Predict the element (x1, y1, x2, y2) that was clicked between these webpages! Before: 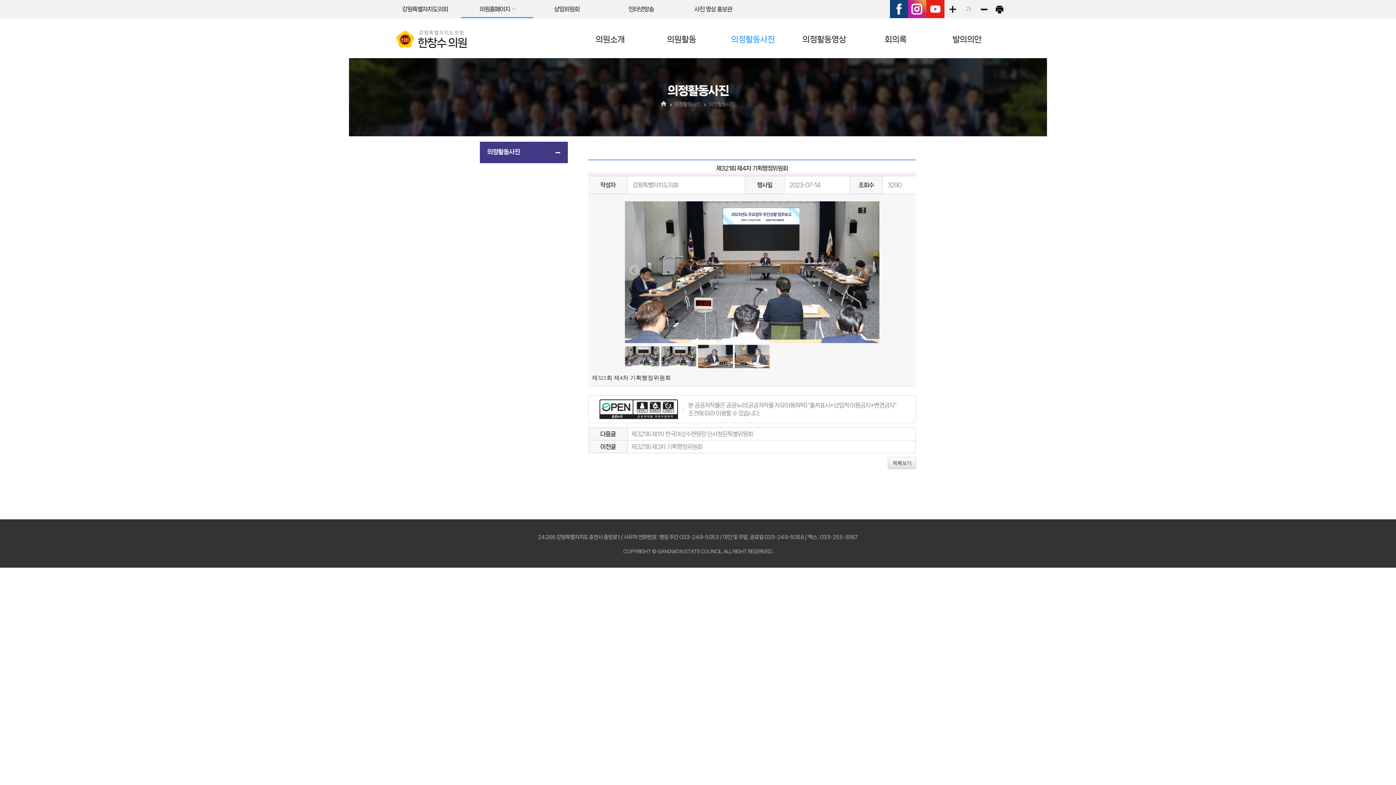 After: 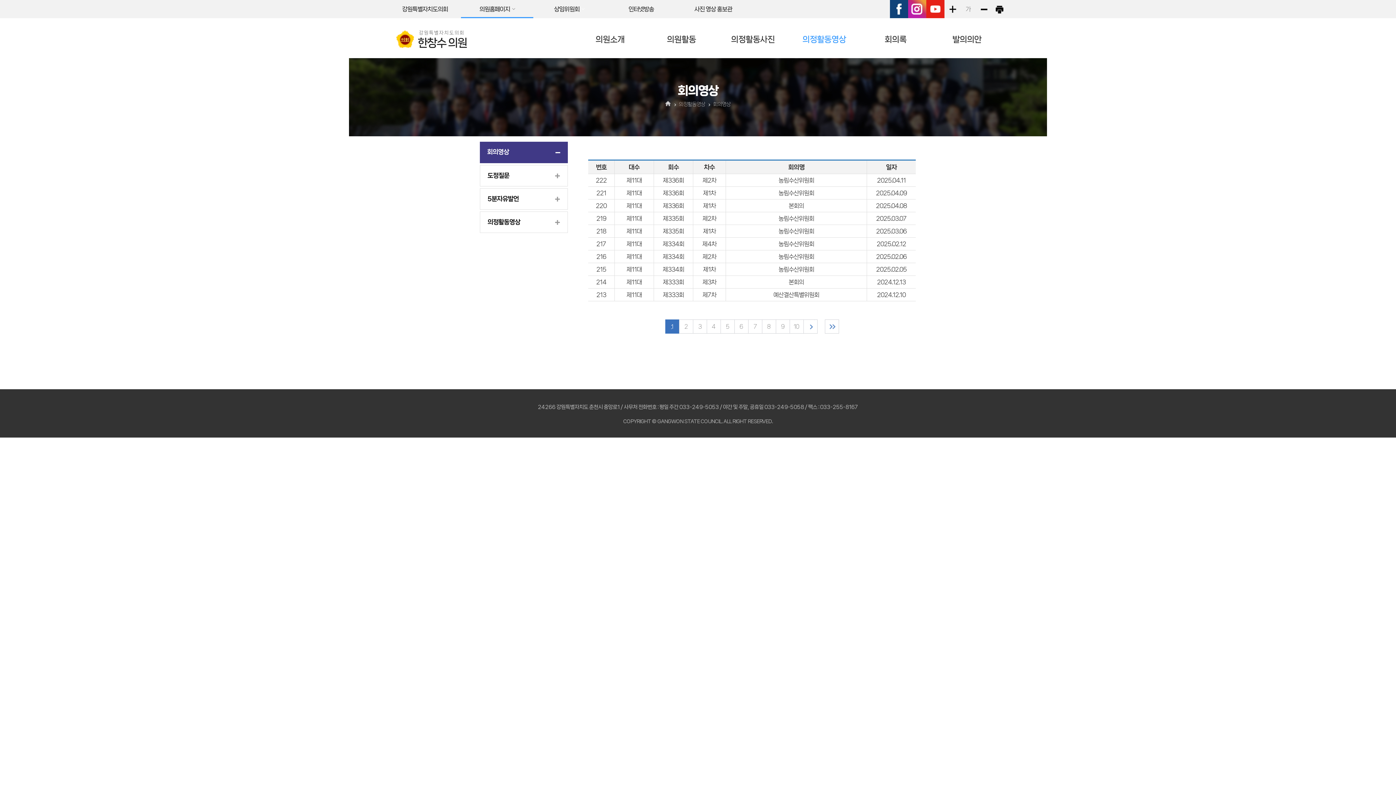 Action: bbox: (788, 26, 860, 52) label: 의정활동영상